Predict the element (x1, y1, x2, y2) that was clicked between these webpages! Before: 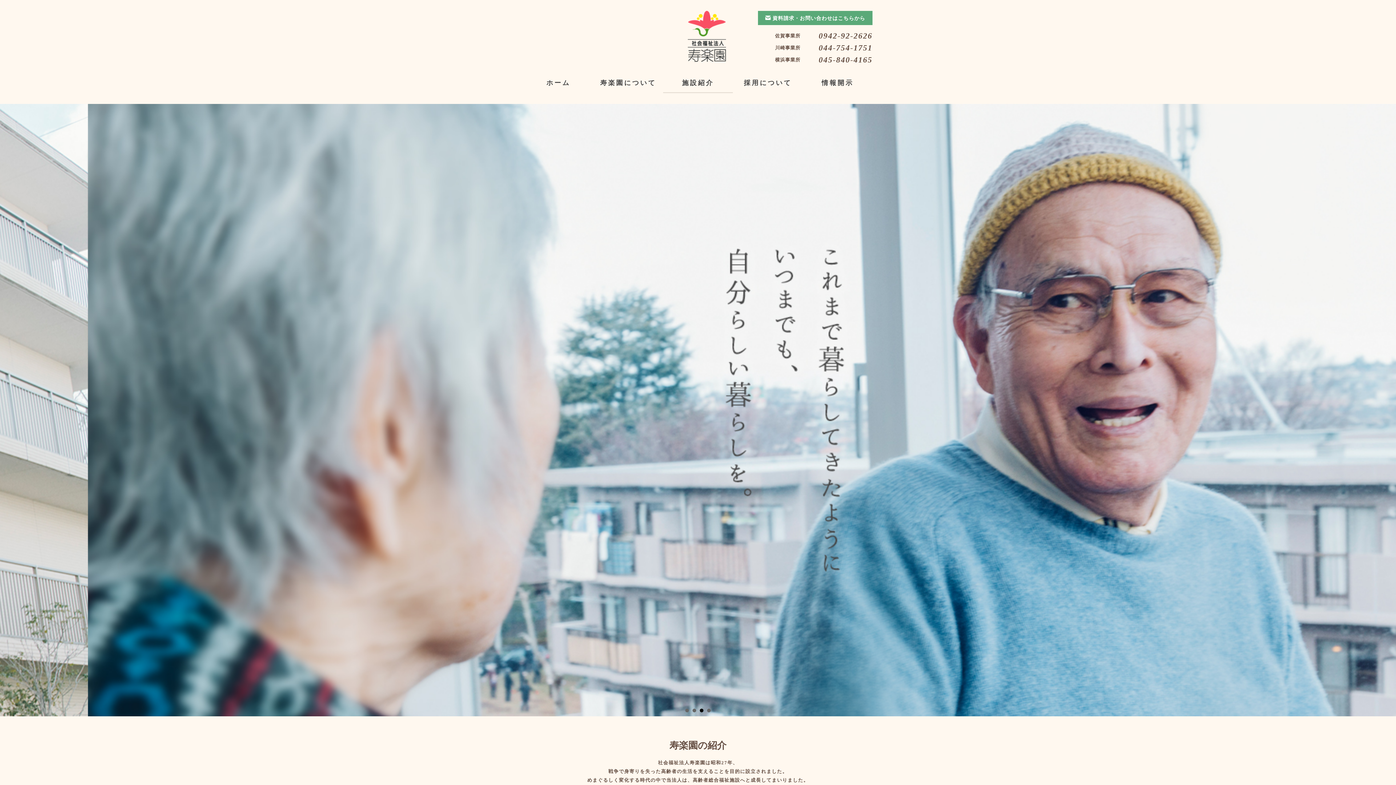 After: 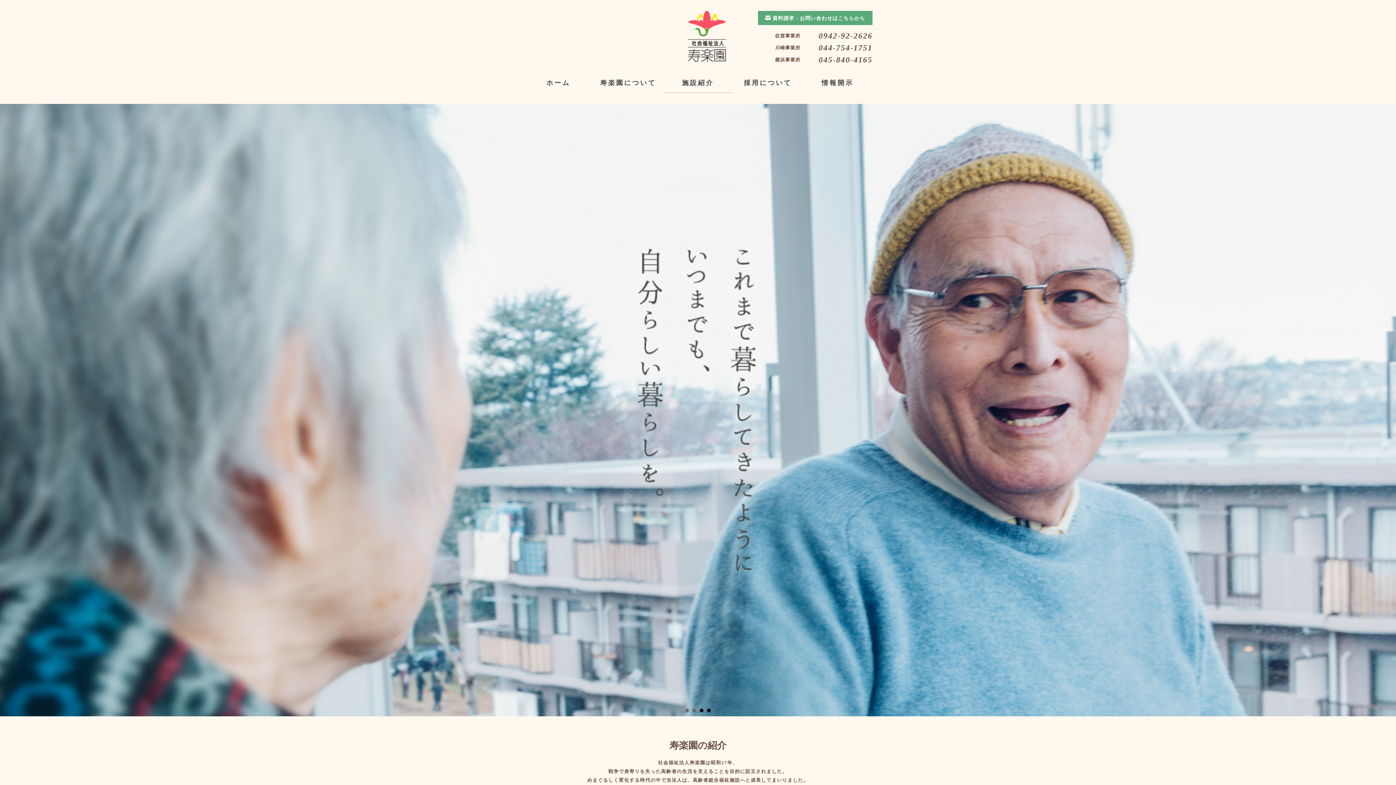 Action: bbox: (707, 709, 710, 712) label: 4